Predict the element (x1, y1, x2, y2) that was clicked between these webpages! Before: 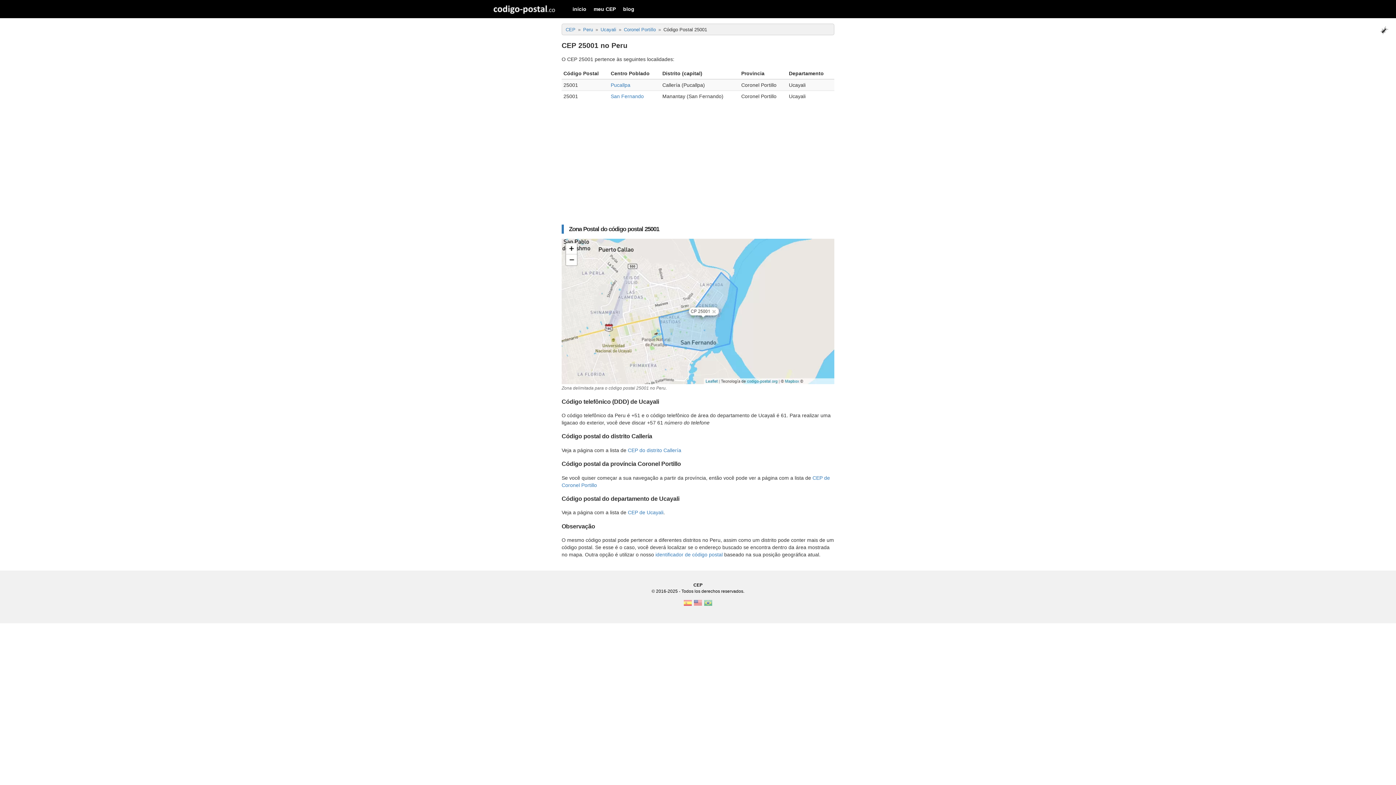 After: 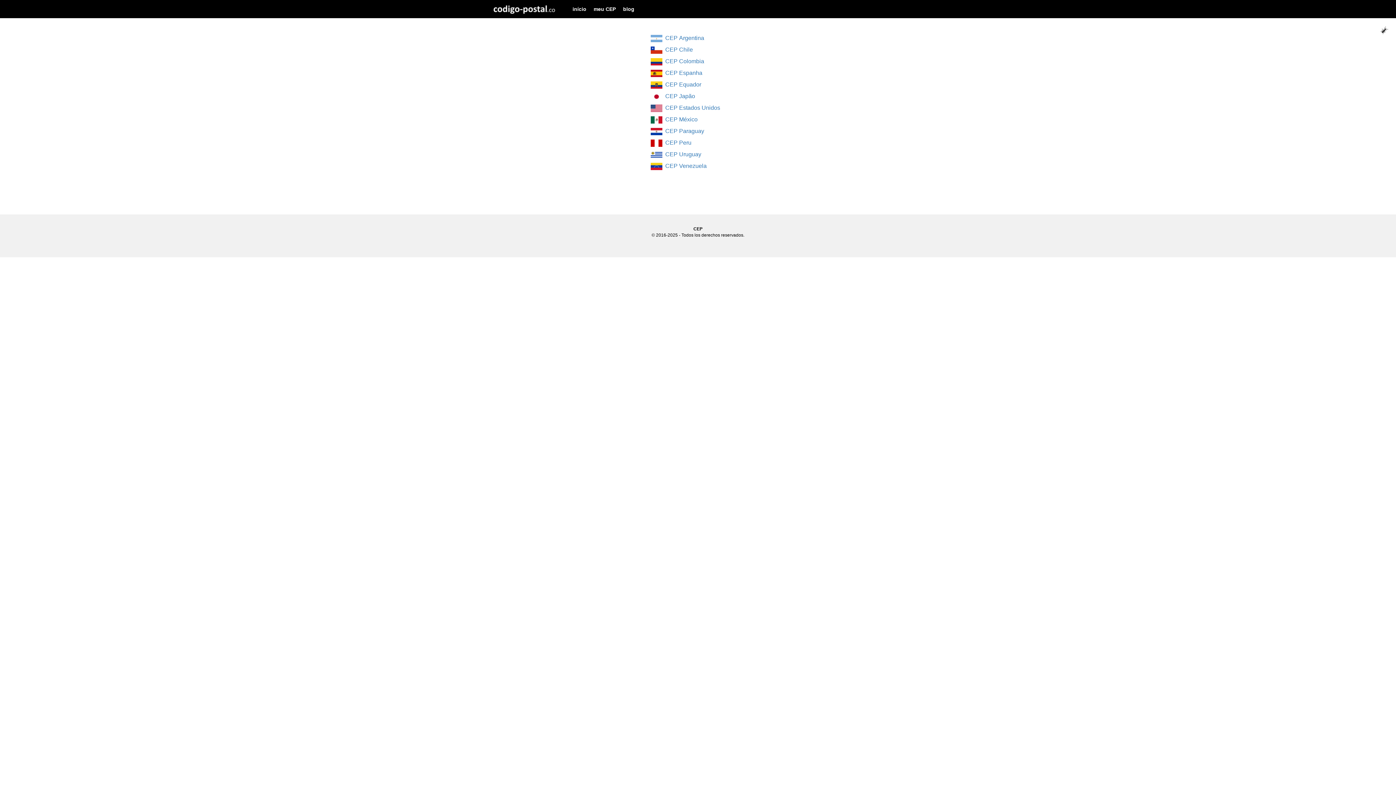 Action: label: CEP bbox: (693, 582, 702, 588)